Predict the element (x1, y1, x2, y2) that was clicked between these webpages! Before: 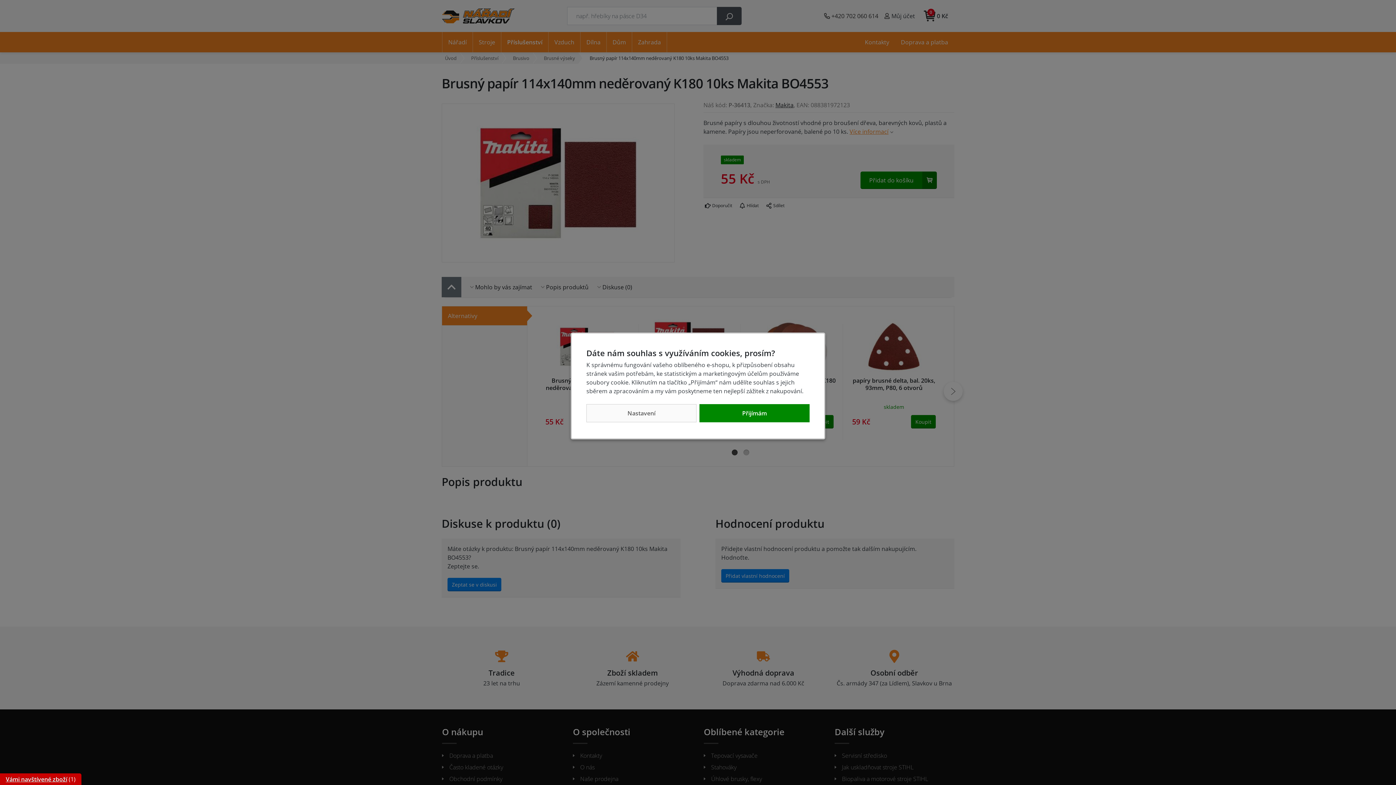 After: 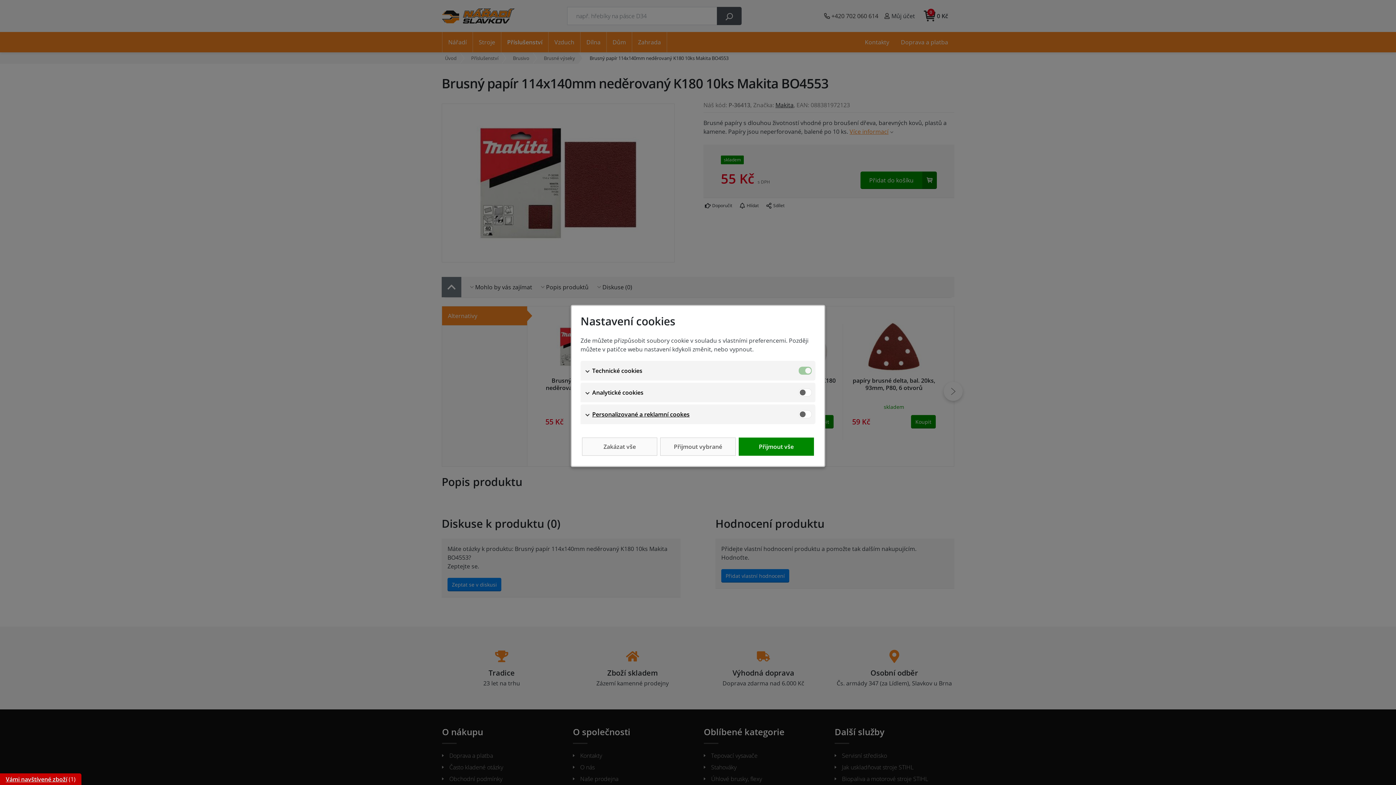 Action: label: Nastavení bbox: (586, 404, 696, 422)